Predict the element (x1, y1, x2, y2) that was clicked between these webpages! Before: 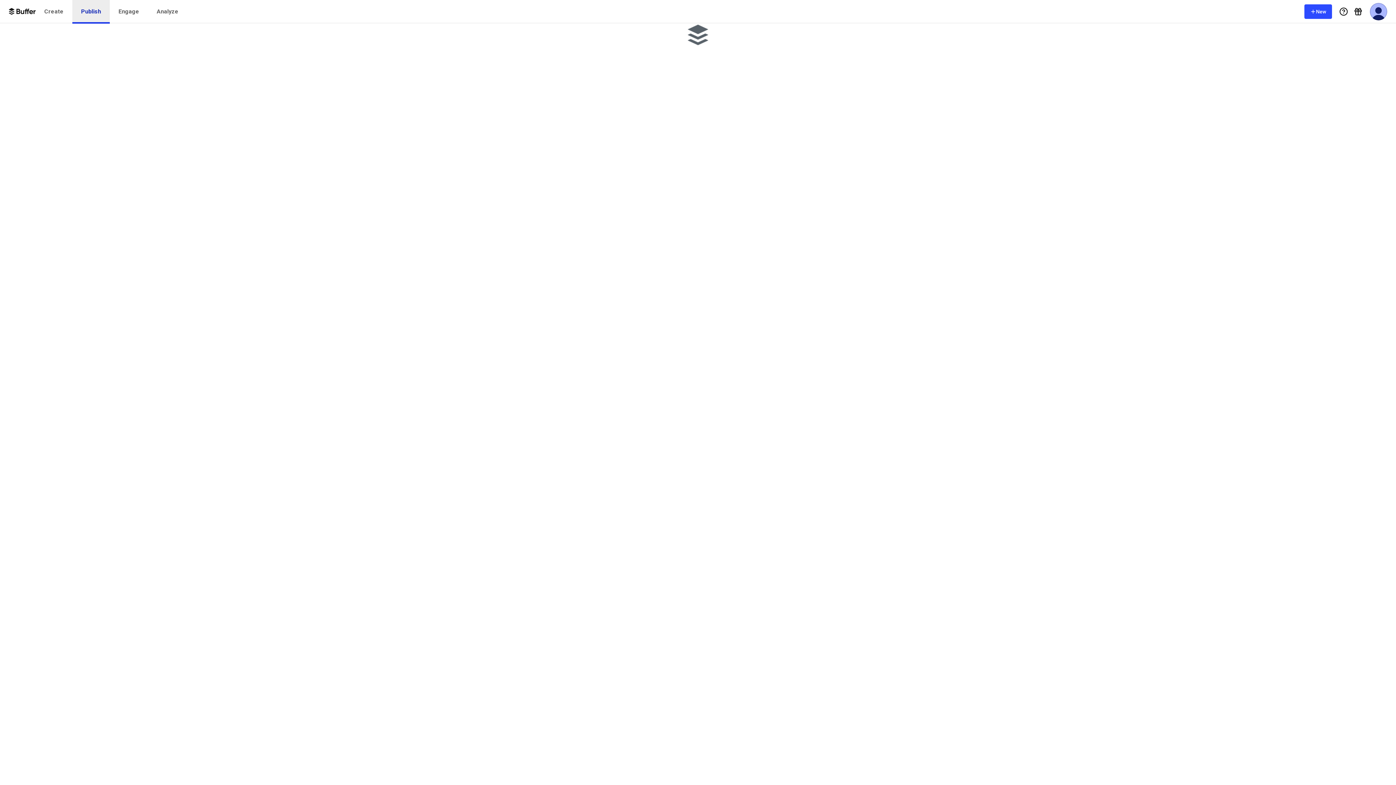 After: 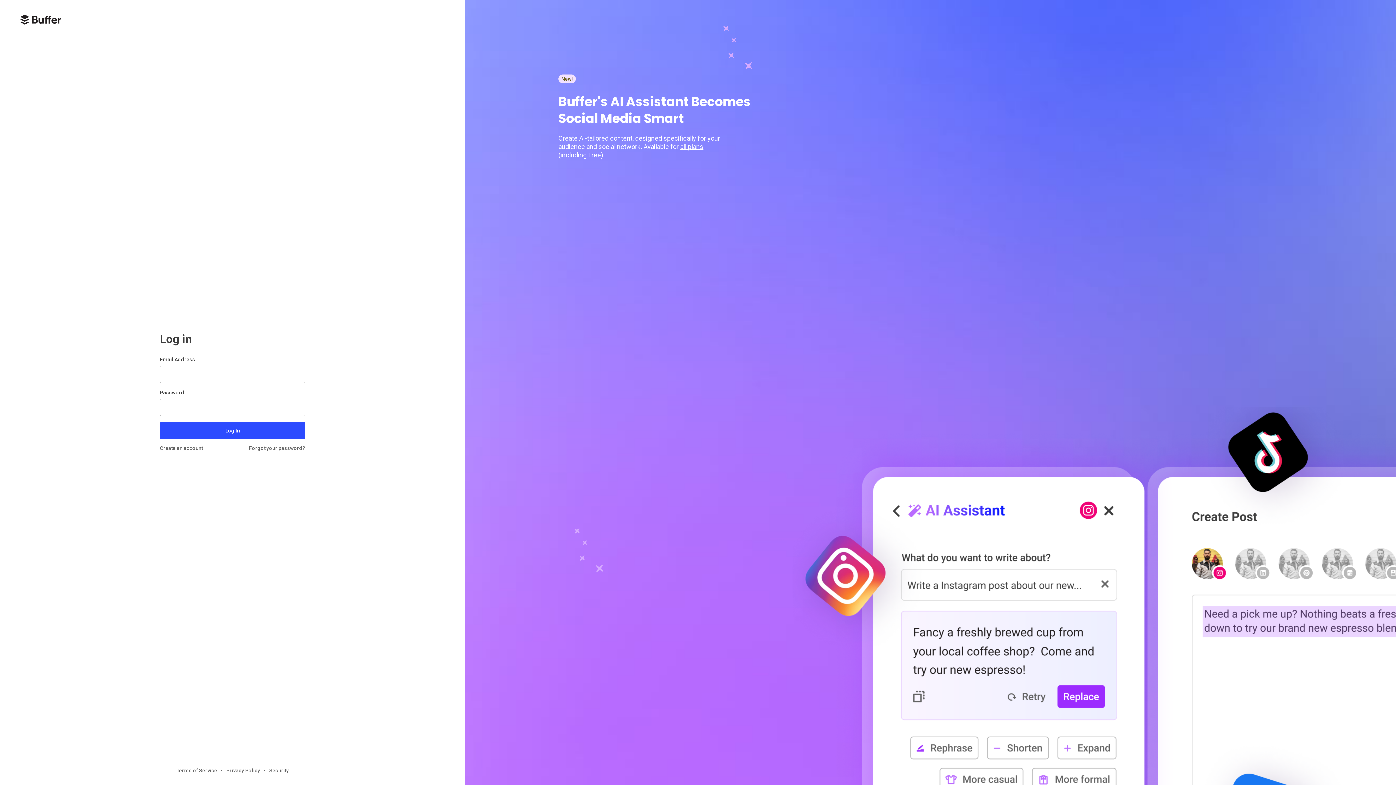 Action: bbox: (148, 0, 187, 23) label: Analyze